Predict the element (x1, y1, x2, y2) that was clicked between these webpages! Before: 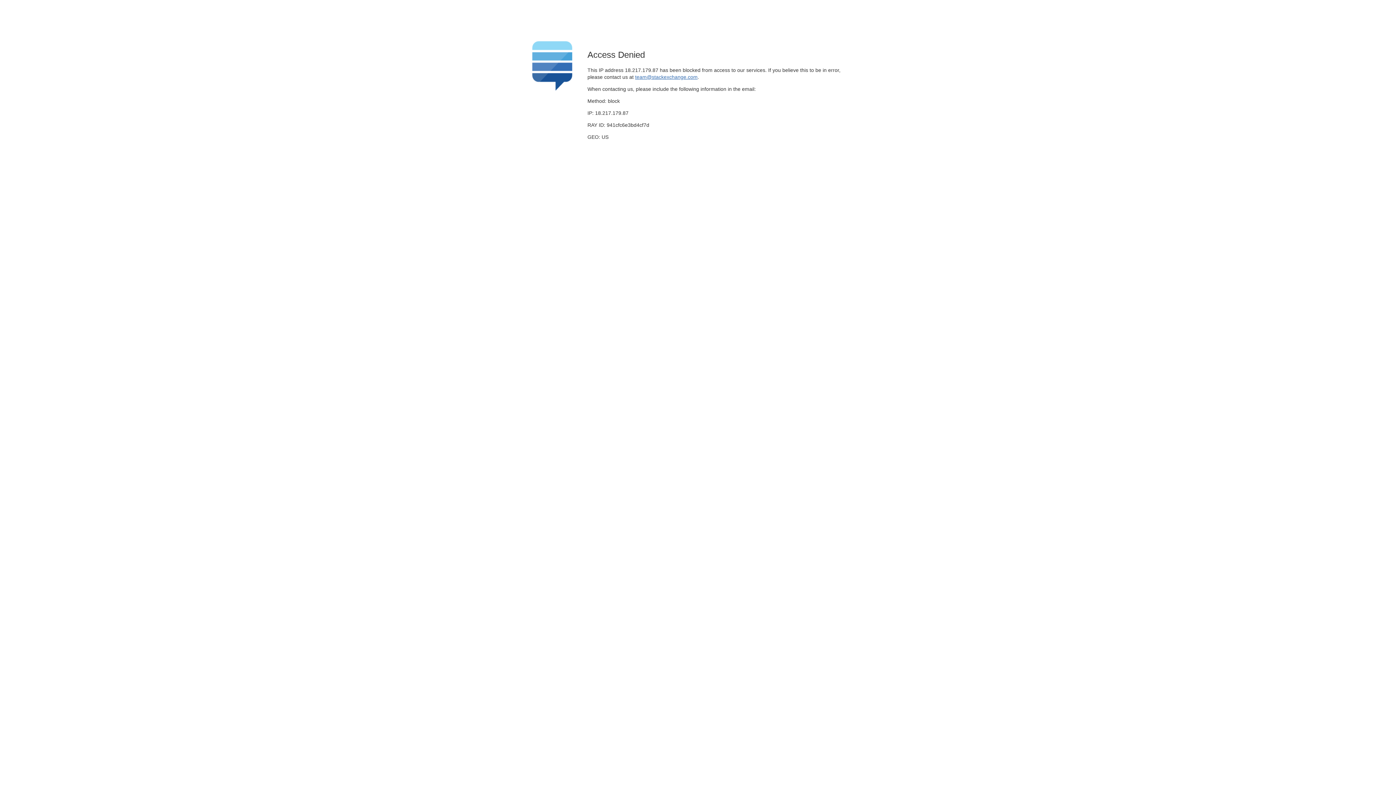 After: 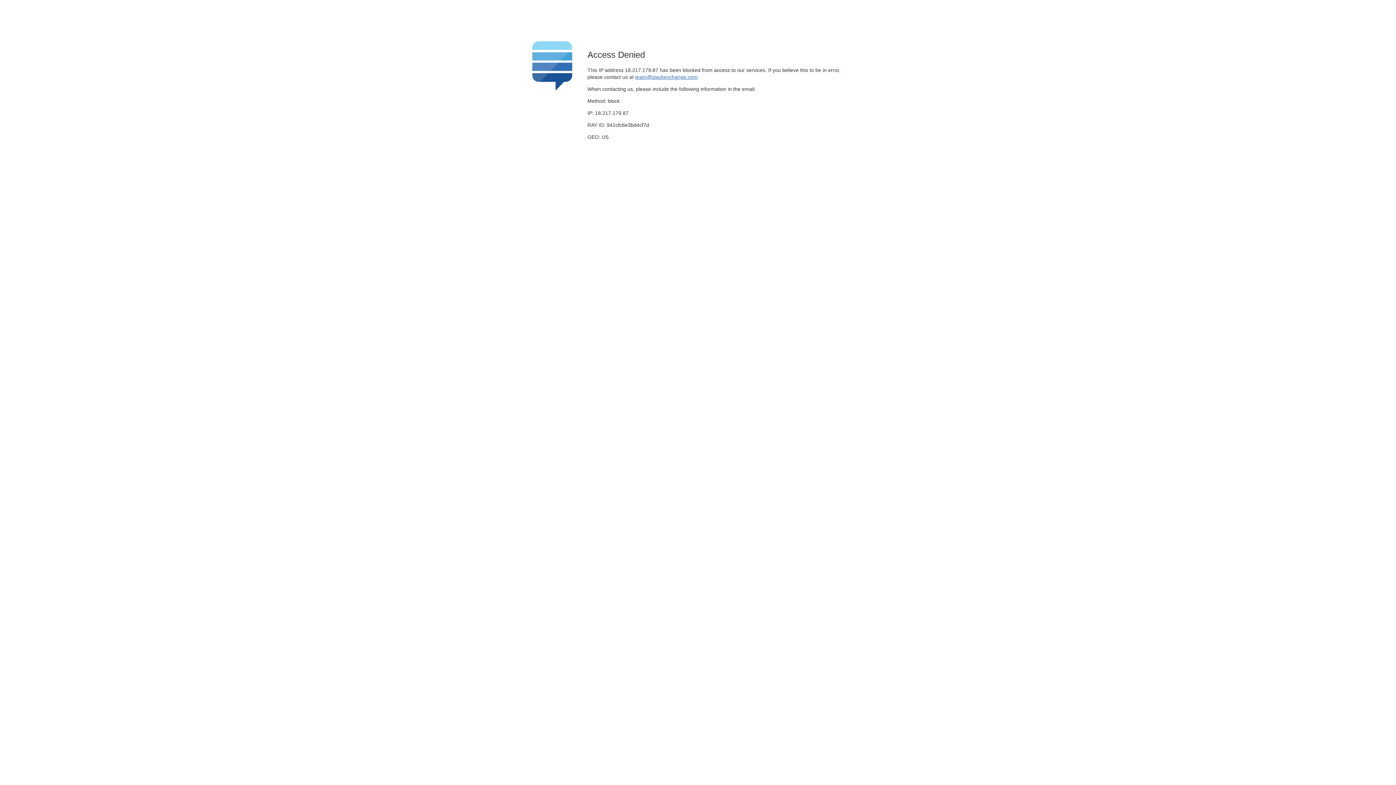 Action: bbox: (635, 74, 697, 79) label: team@stackexchange.com